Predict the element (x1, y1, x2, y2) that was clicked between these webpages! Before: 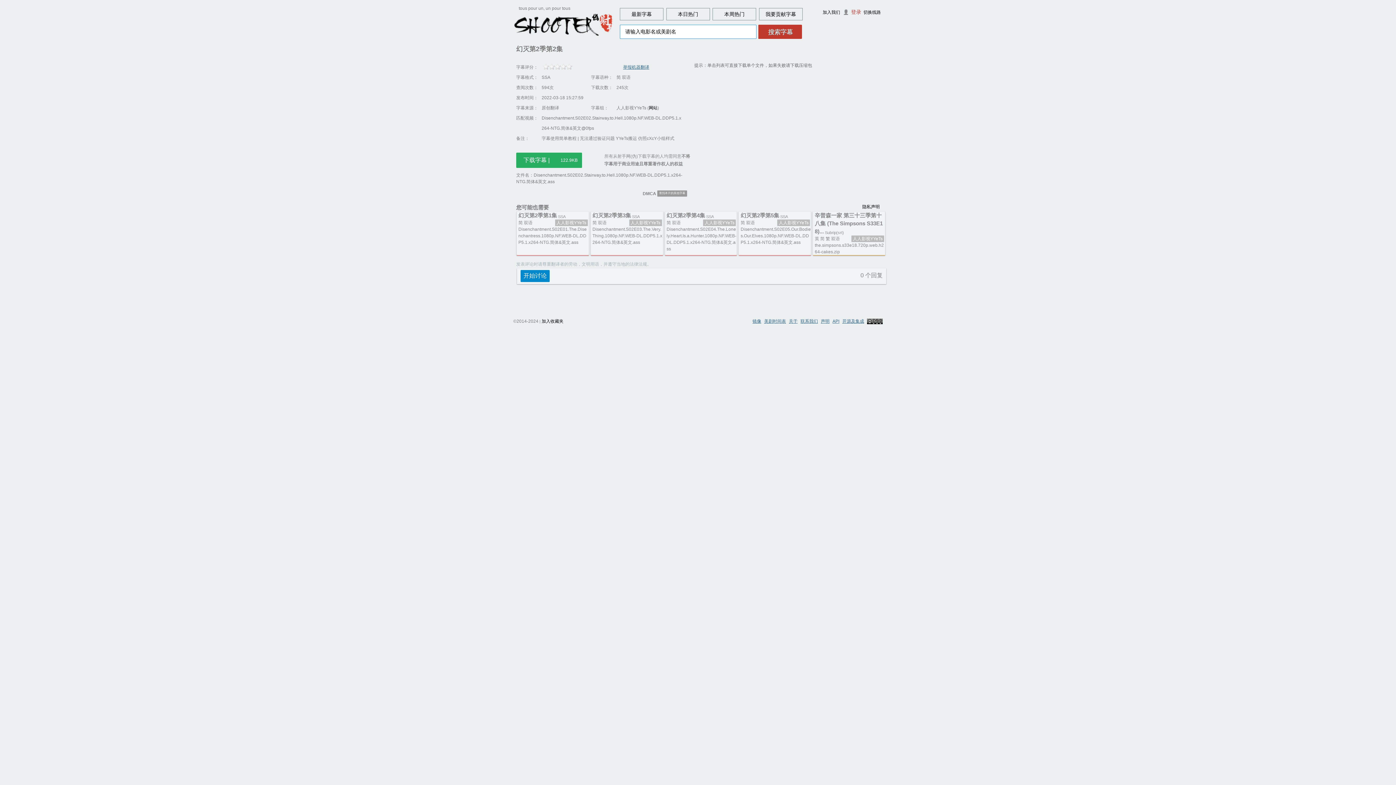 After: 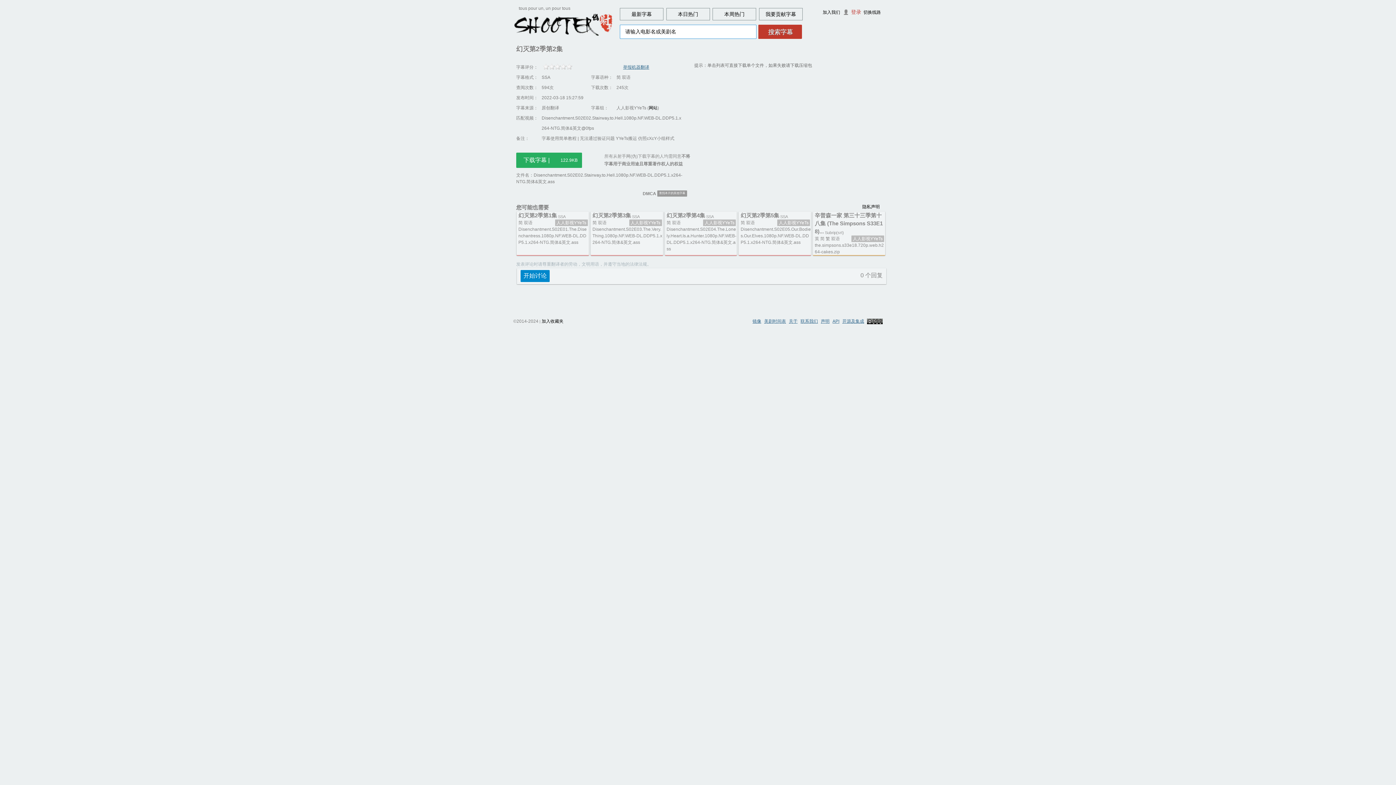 Action: label: 联系我们 bbox: (800, 318, 818, 324)